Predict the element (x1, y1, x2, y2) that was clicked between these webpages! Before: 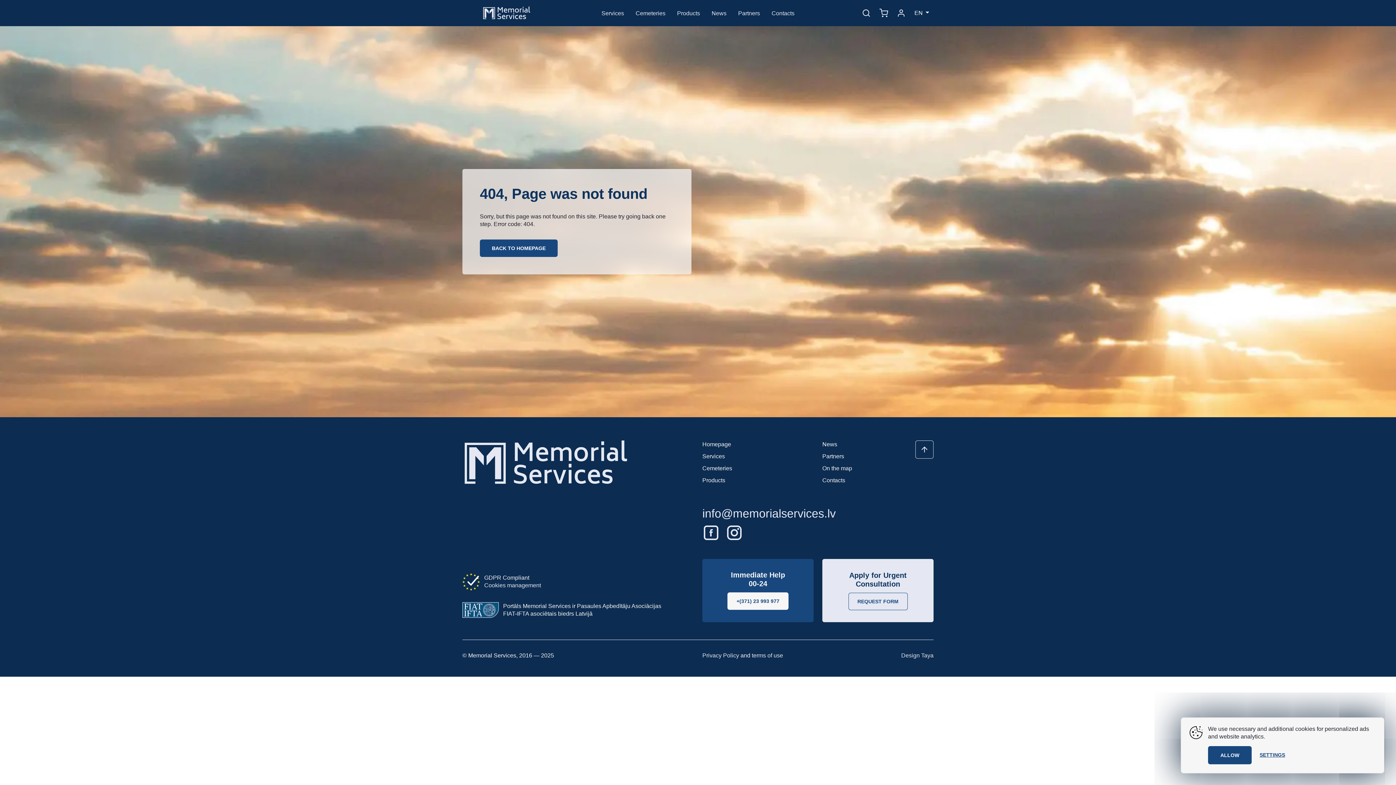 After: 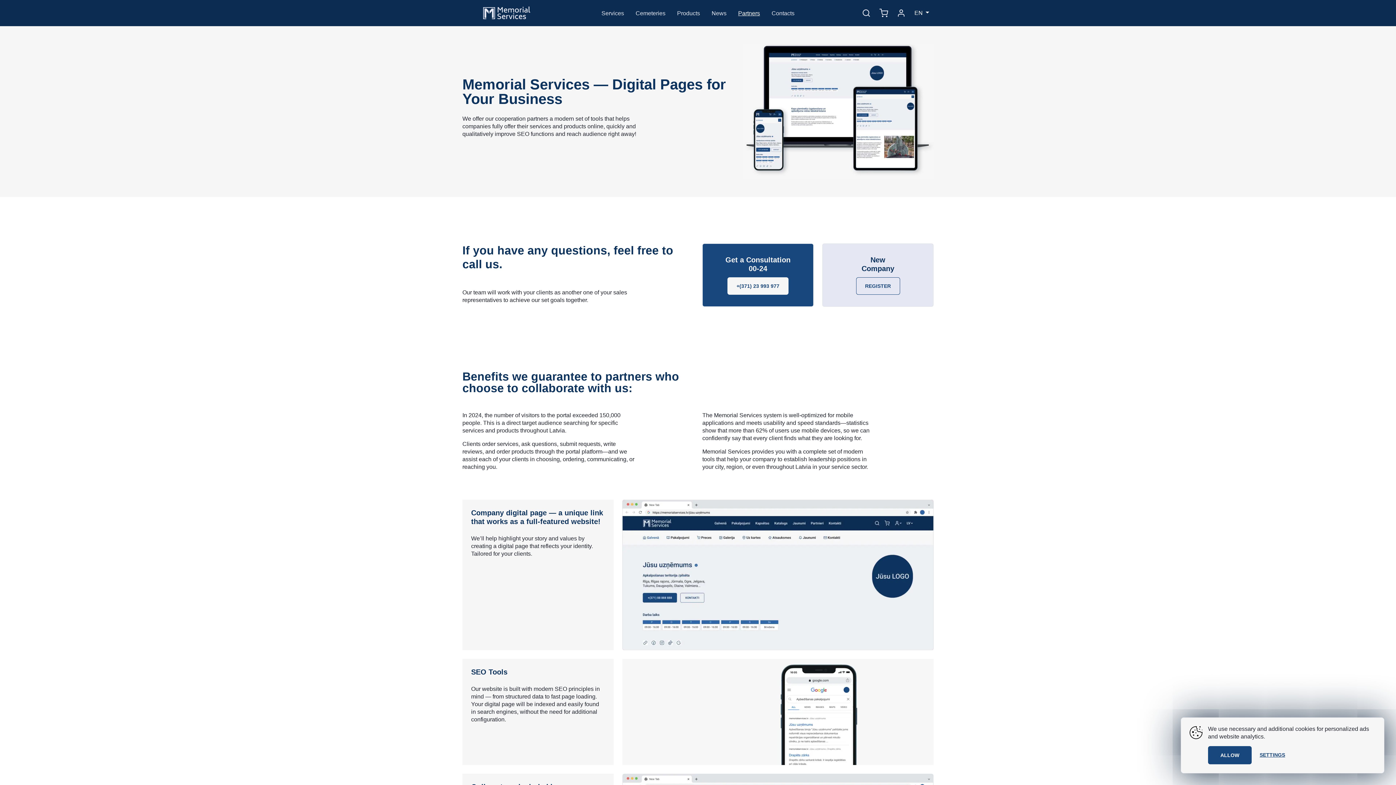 Action: bbox: (822, 450, 844, 462) label: Partners